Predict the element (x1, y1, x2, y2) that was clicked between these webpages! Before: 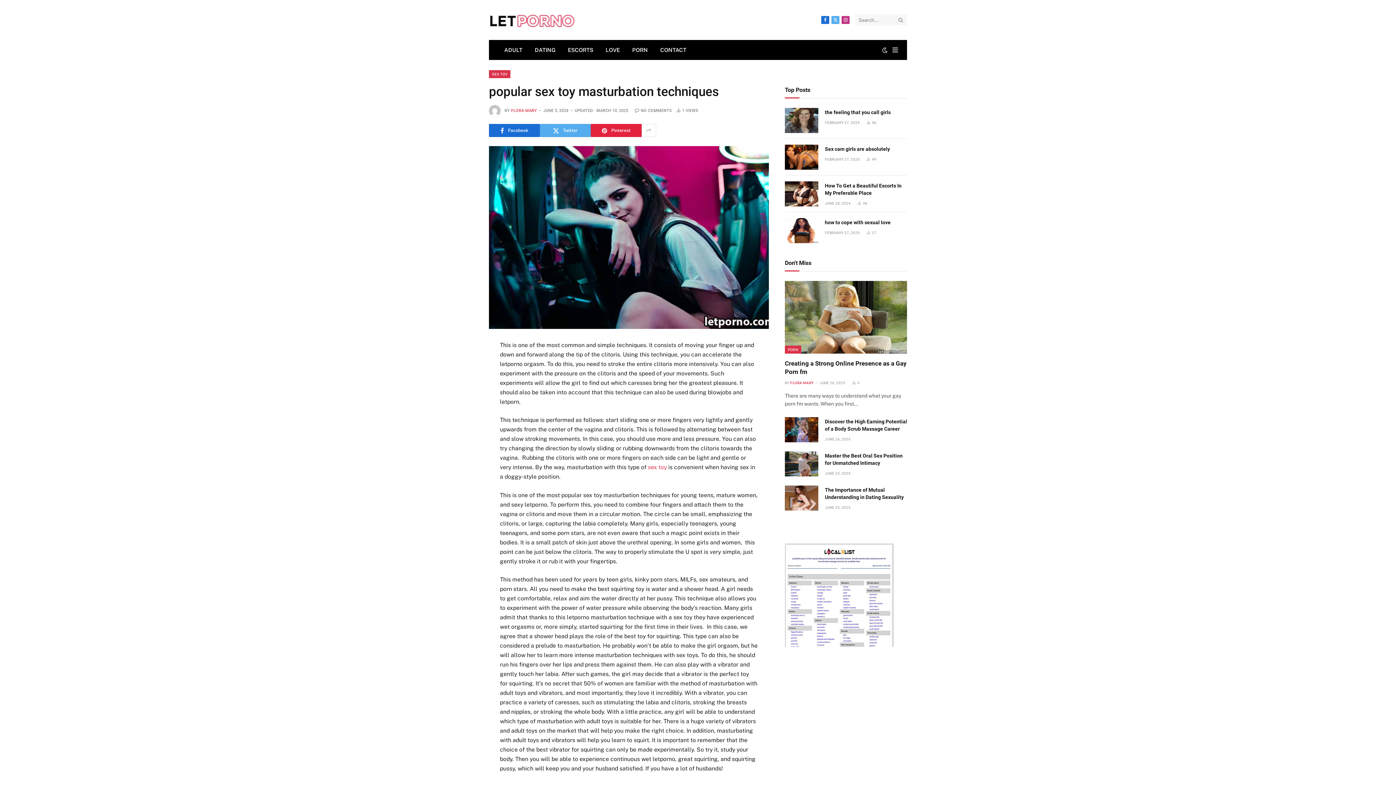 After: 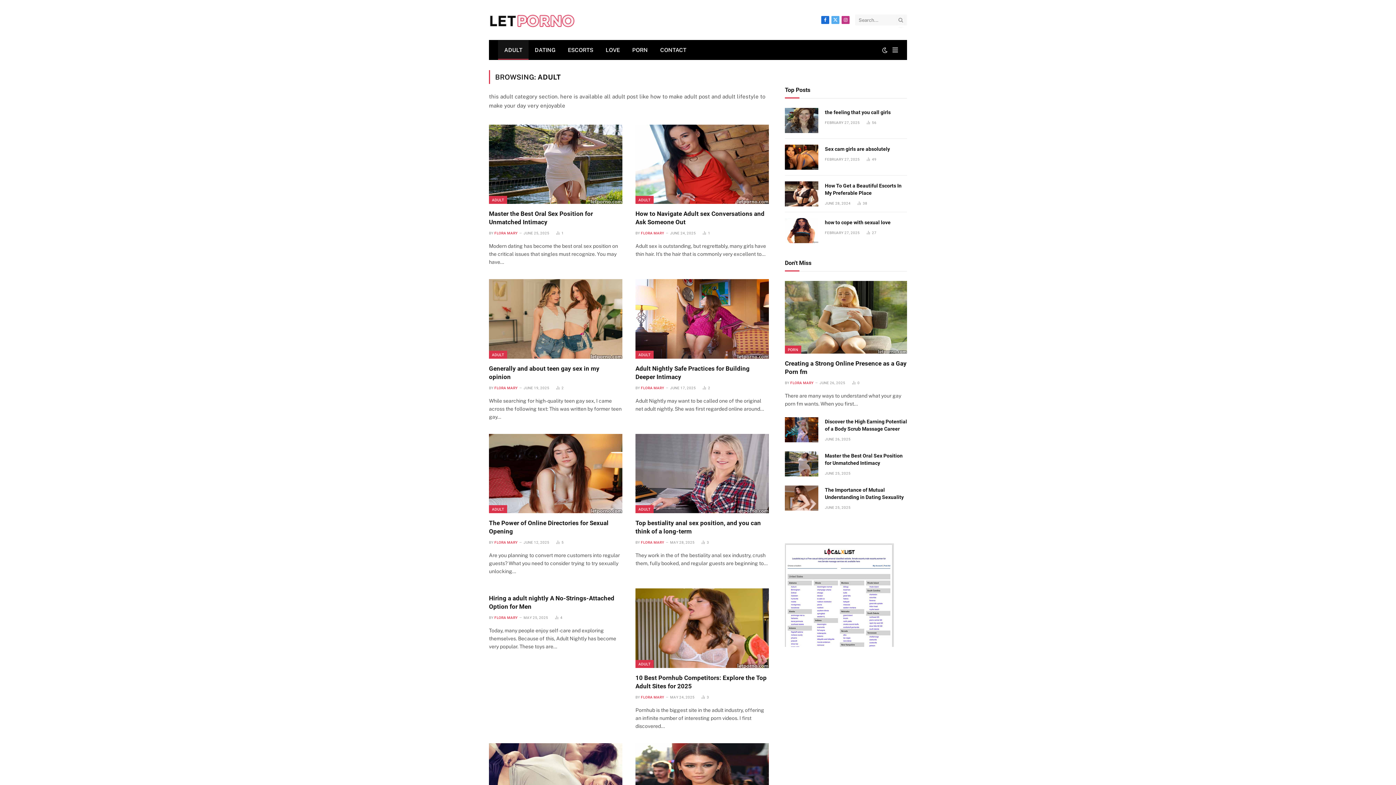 Action: label: ADULT bbox: (498, 40, 528, 59)